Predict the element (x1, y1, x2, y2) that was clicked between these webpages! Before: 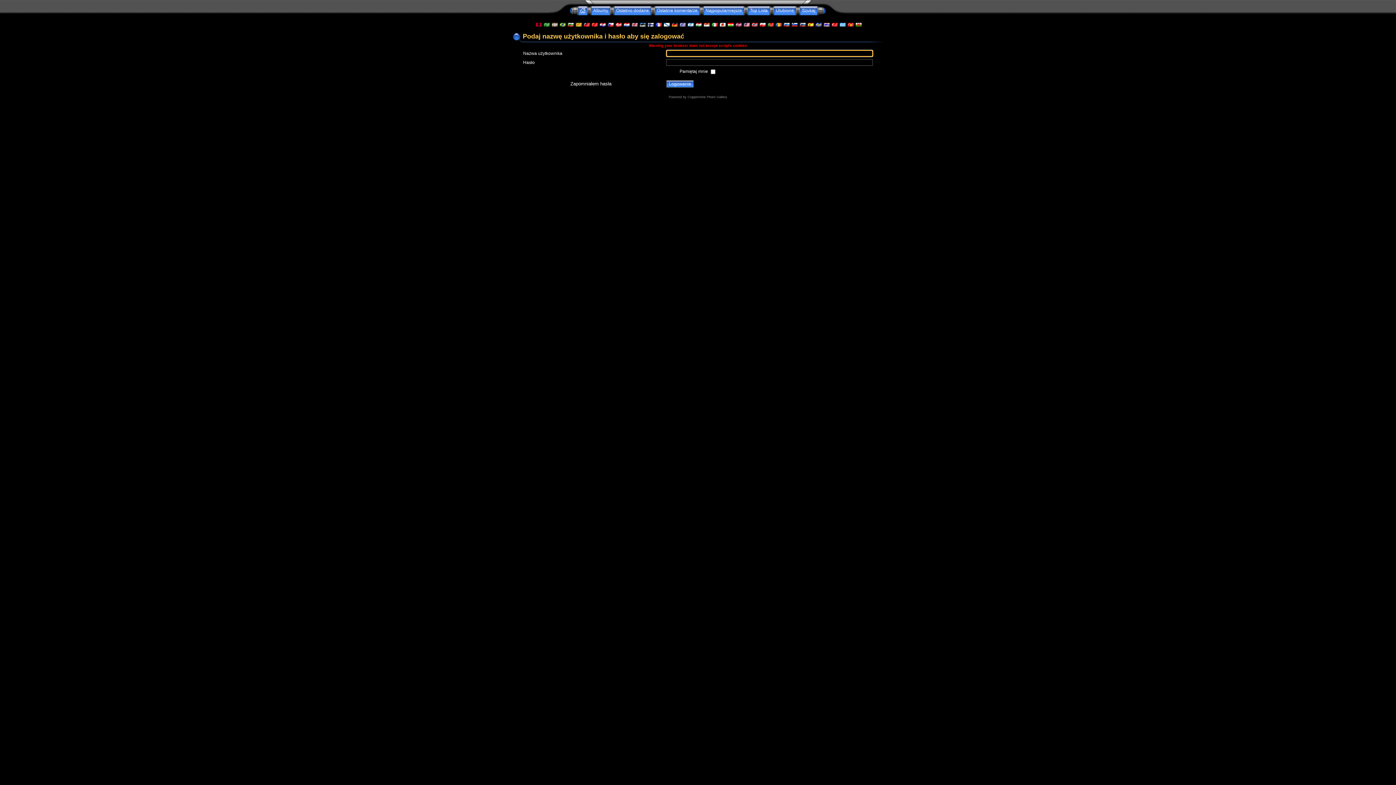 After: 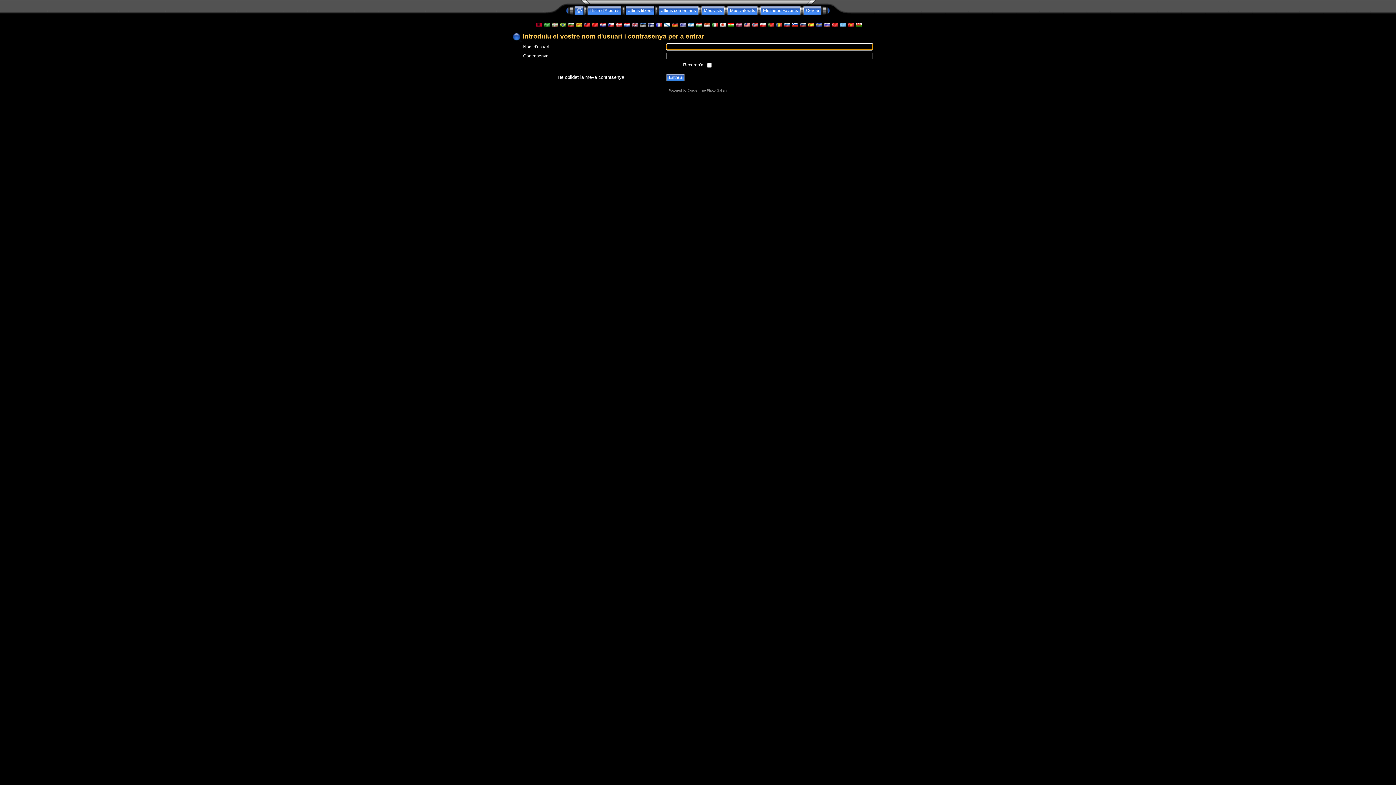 Action: bbox: (575, 22, 581, 27)